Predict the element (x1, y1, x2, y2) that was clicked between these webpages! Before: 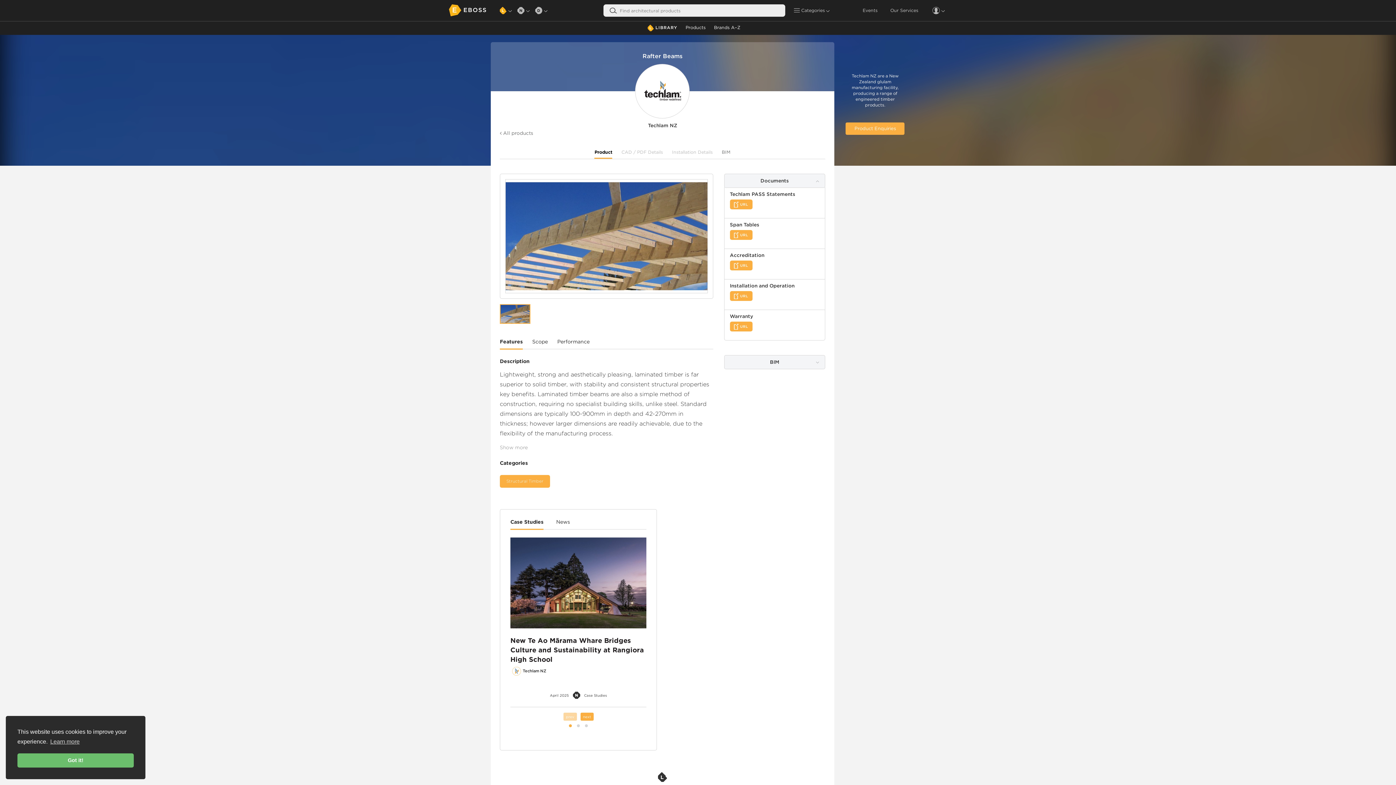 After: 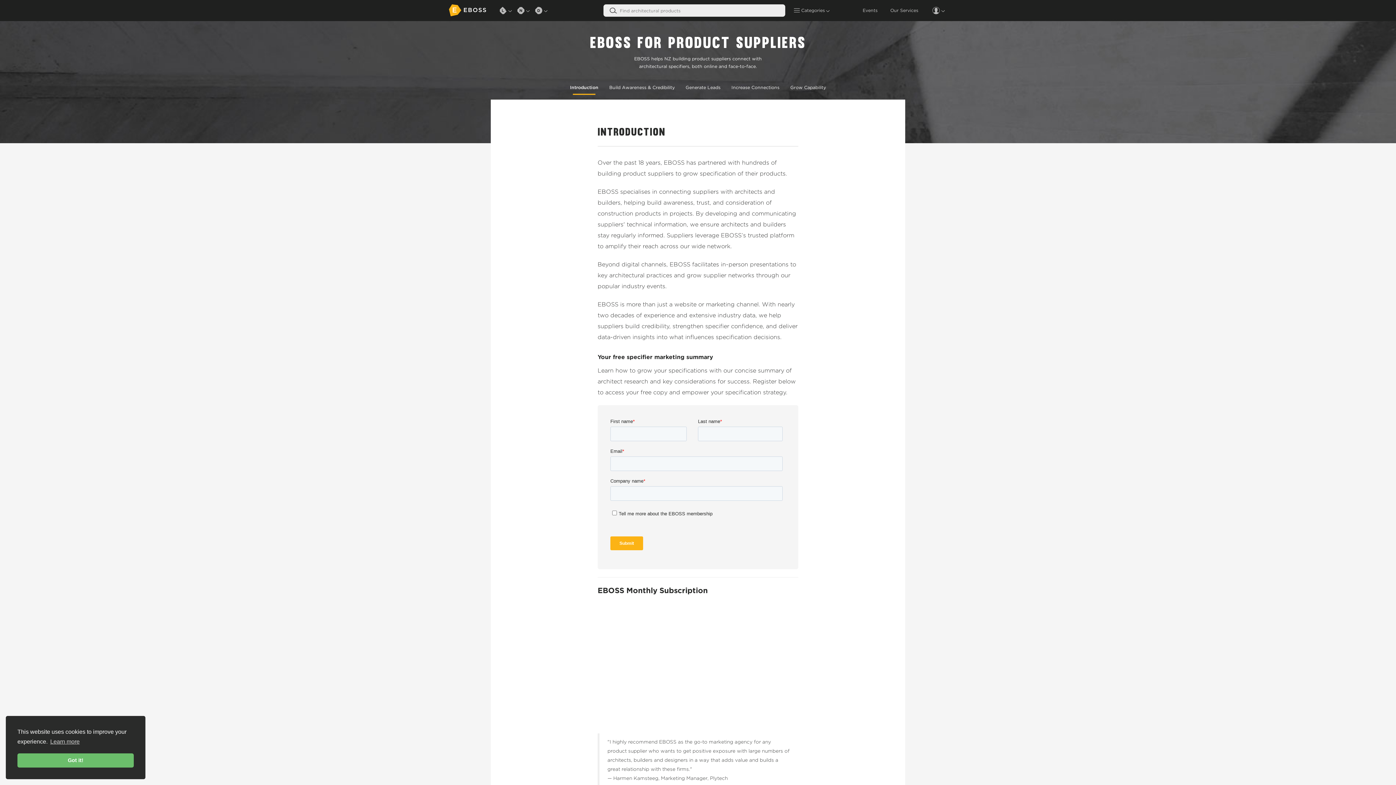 Action: label: Our Services bbox: (890, 7, 918, 13)